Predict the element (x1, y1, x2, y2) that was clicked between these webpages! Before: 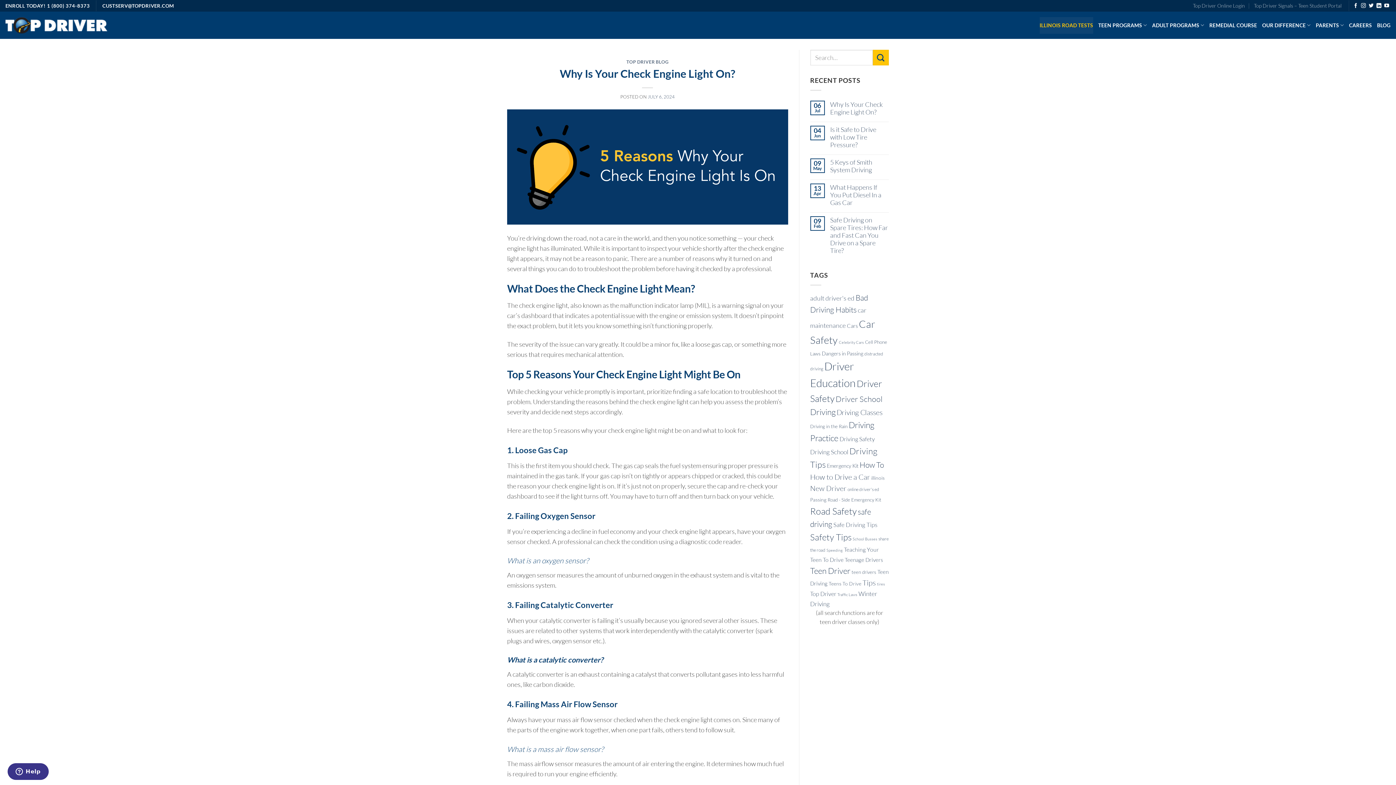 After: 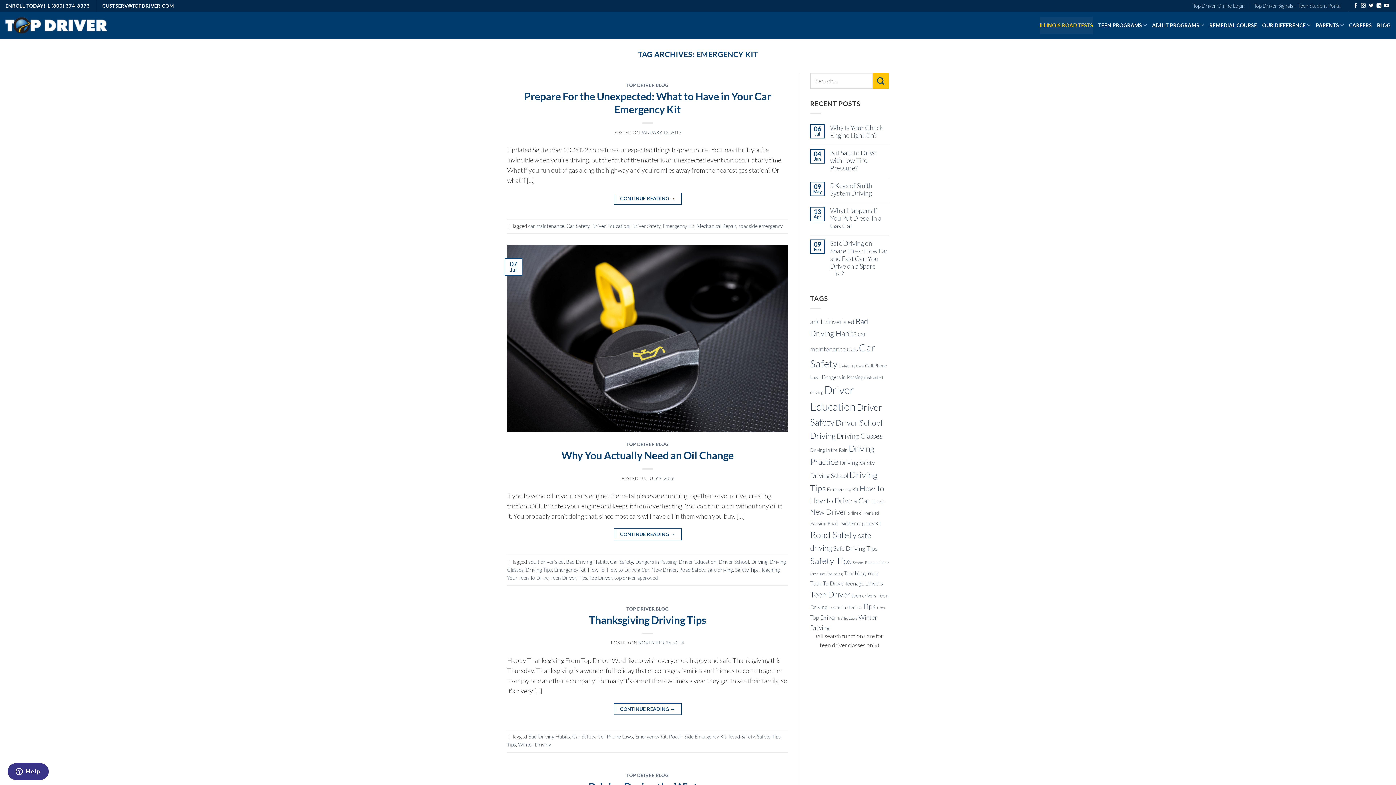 Action: label: Emergency Kit (8 items) bbox: (827, 463, 858, 469)